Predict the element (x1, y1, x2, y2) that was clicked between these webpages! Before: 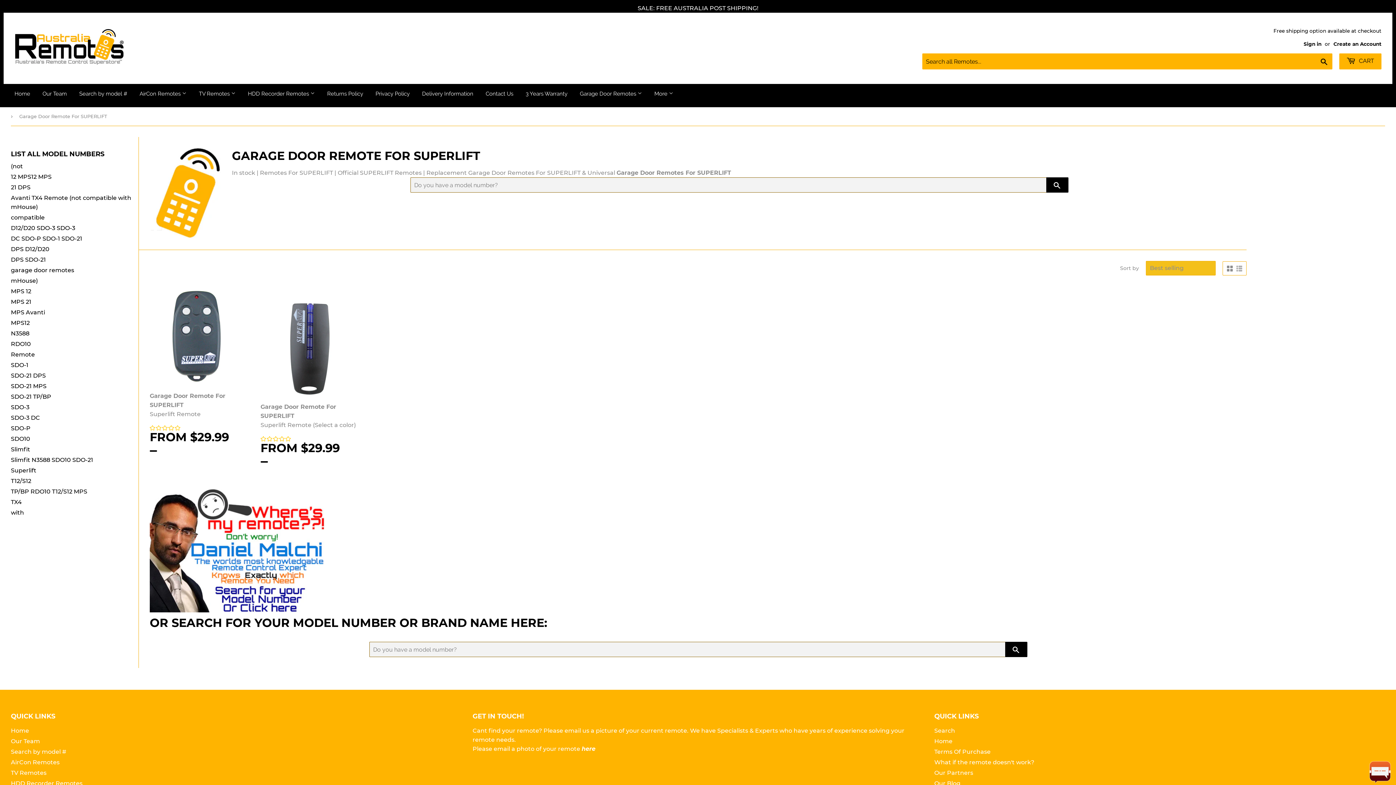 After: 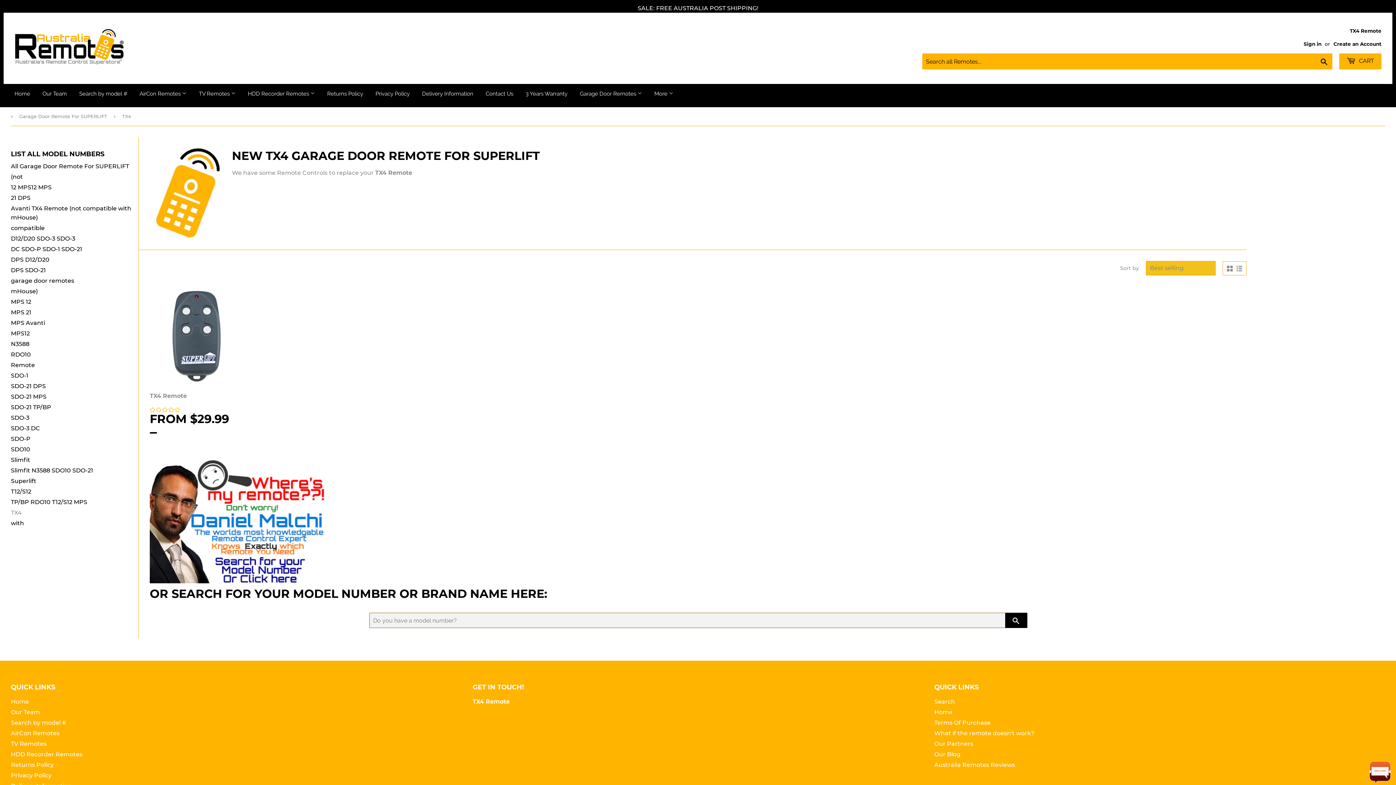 Action: bbox: (10, 498, 21, 505) label: TX4